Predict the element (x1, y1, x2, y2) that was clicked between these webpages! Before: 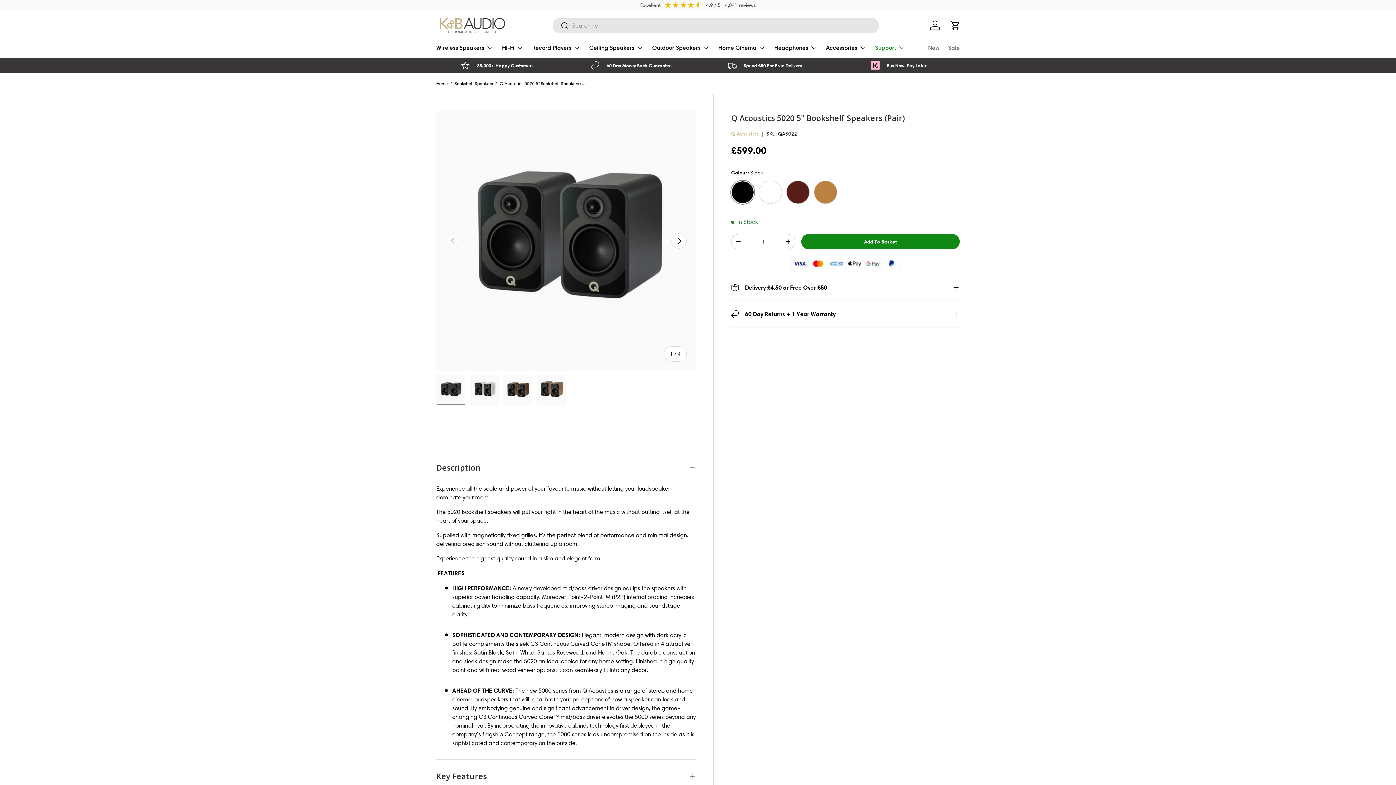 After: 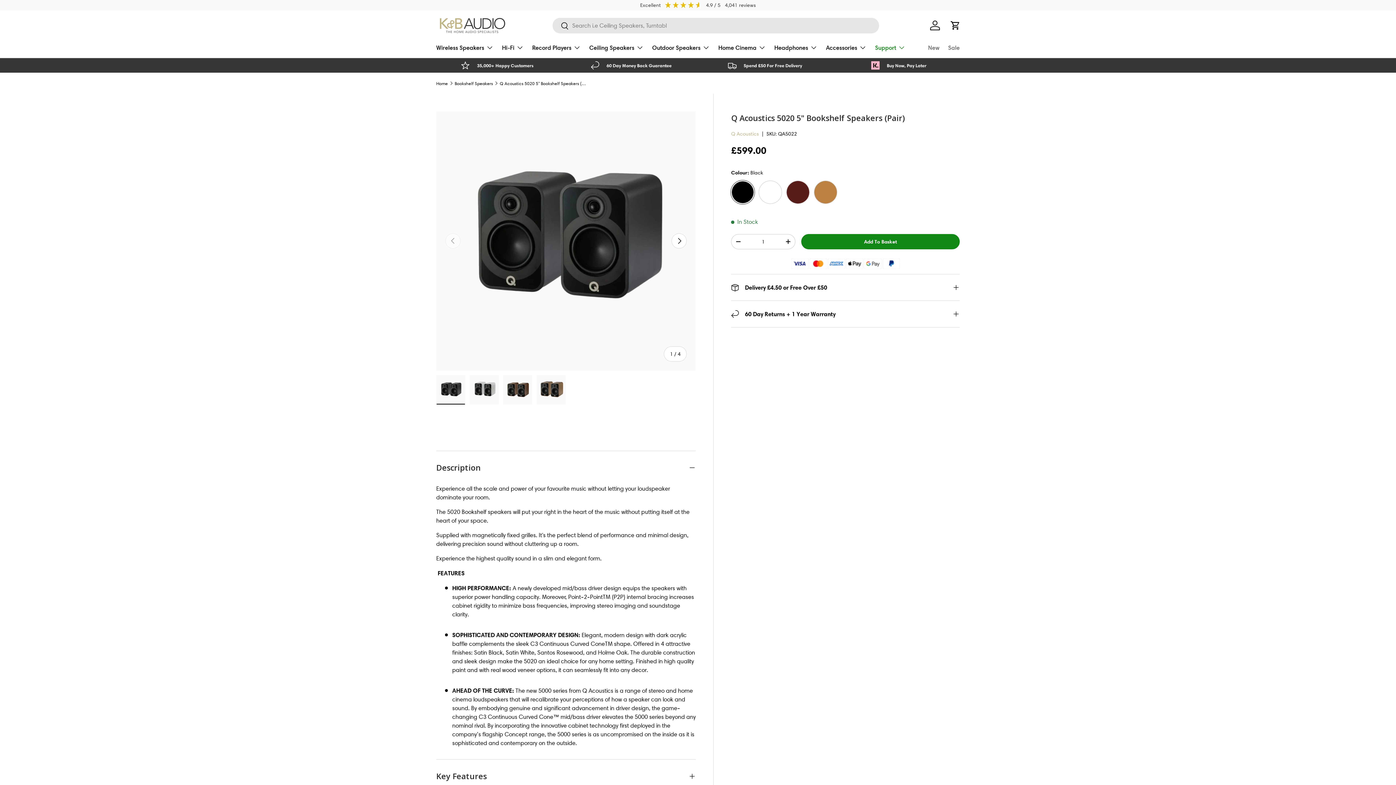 Action: bbox: (436, 375, 465, 405) label: Load image 1 in gallery view